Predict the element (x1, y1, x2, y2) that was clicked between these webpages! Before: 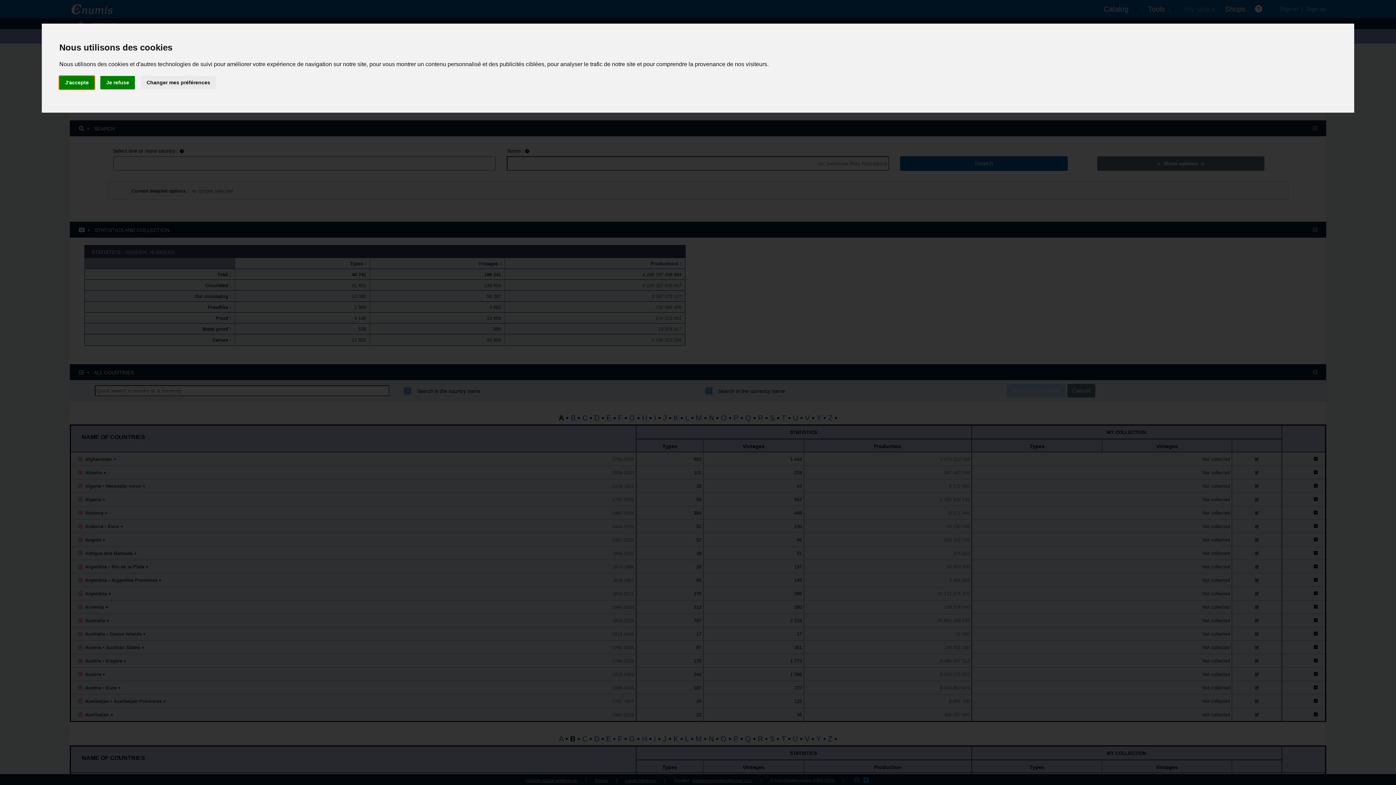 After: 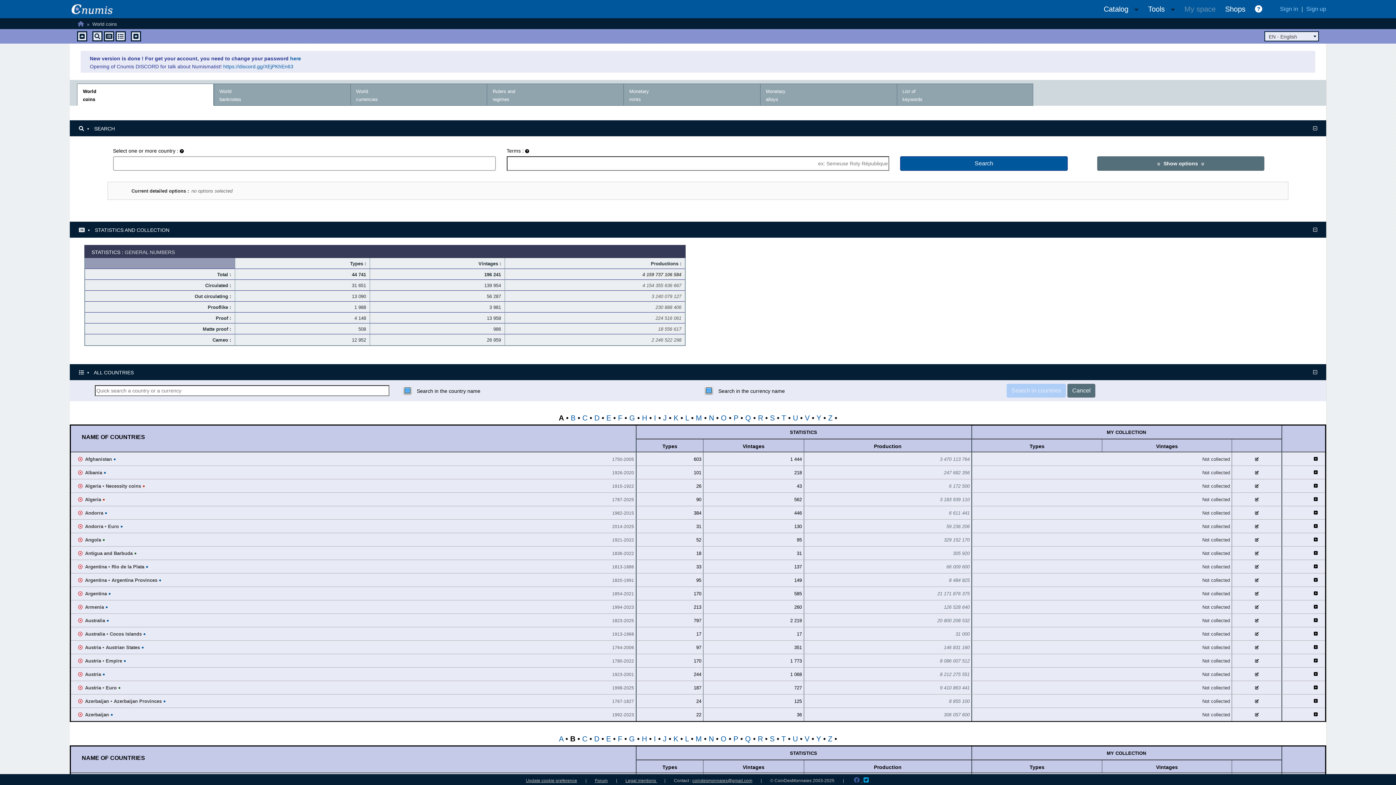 Action: bbox: (100, 75, 134, 89) label: Je refuse